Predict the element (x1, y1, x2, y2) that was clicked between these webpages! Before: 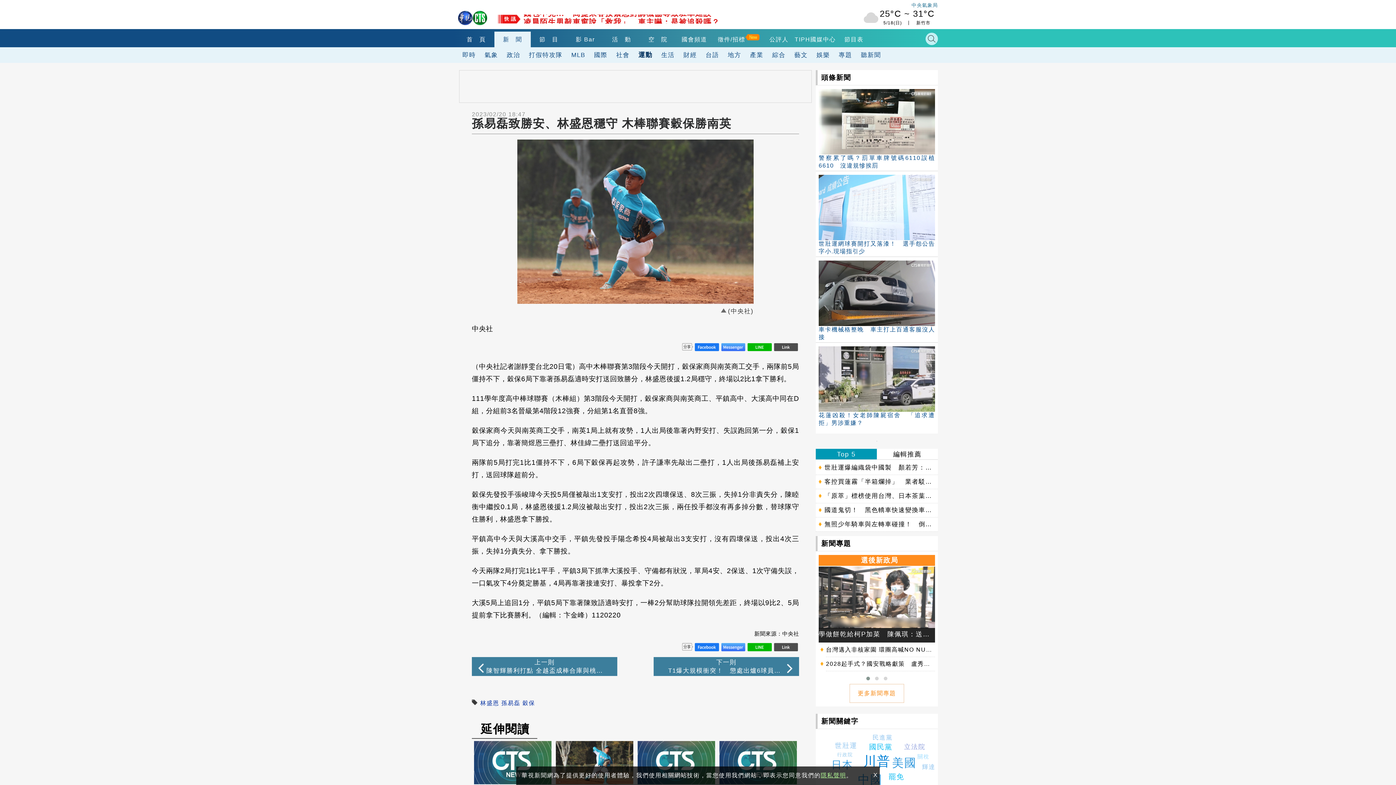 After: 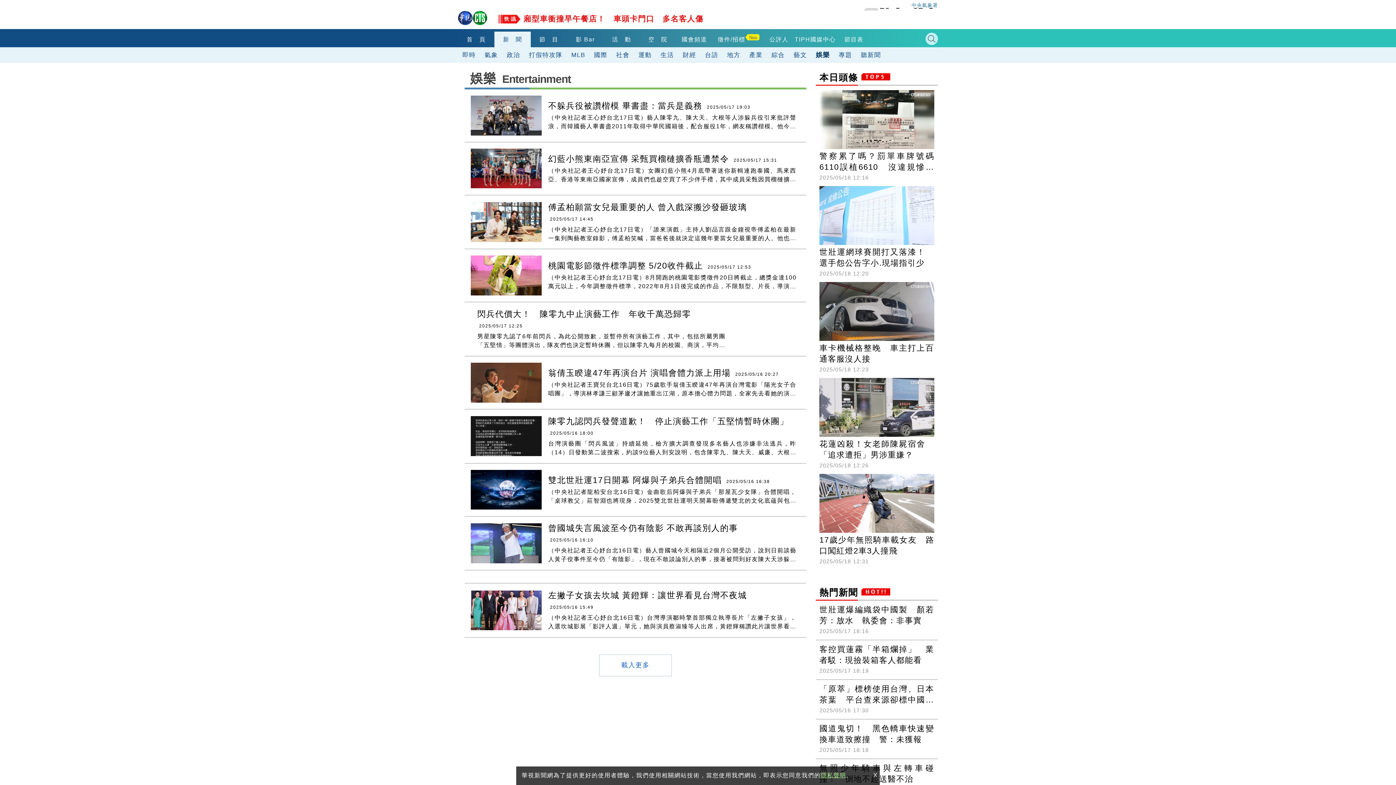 Action: label: 娛樂 bbox: (812, 47, 834, 62)